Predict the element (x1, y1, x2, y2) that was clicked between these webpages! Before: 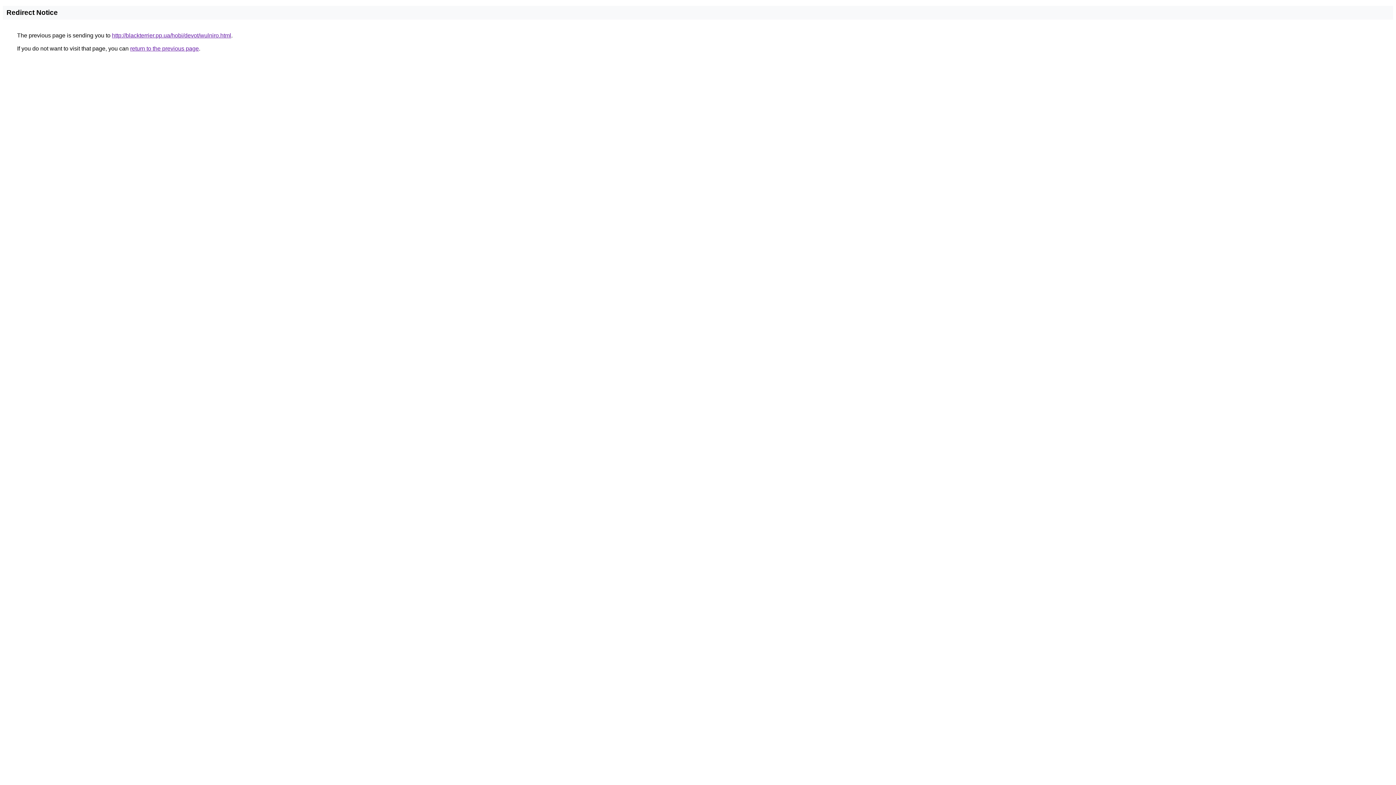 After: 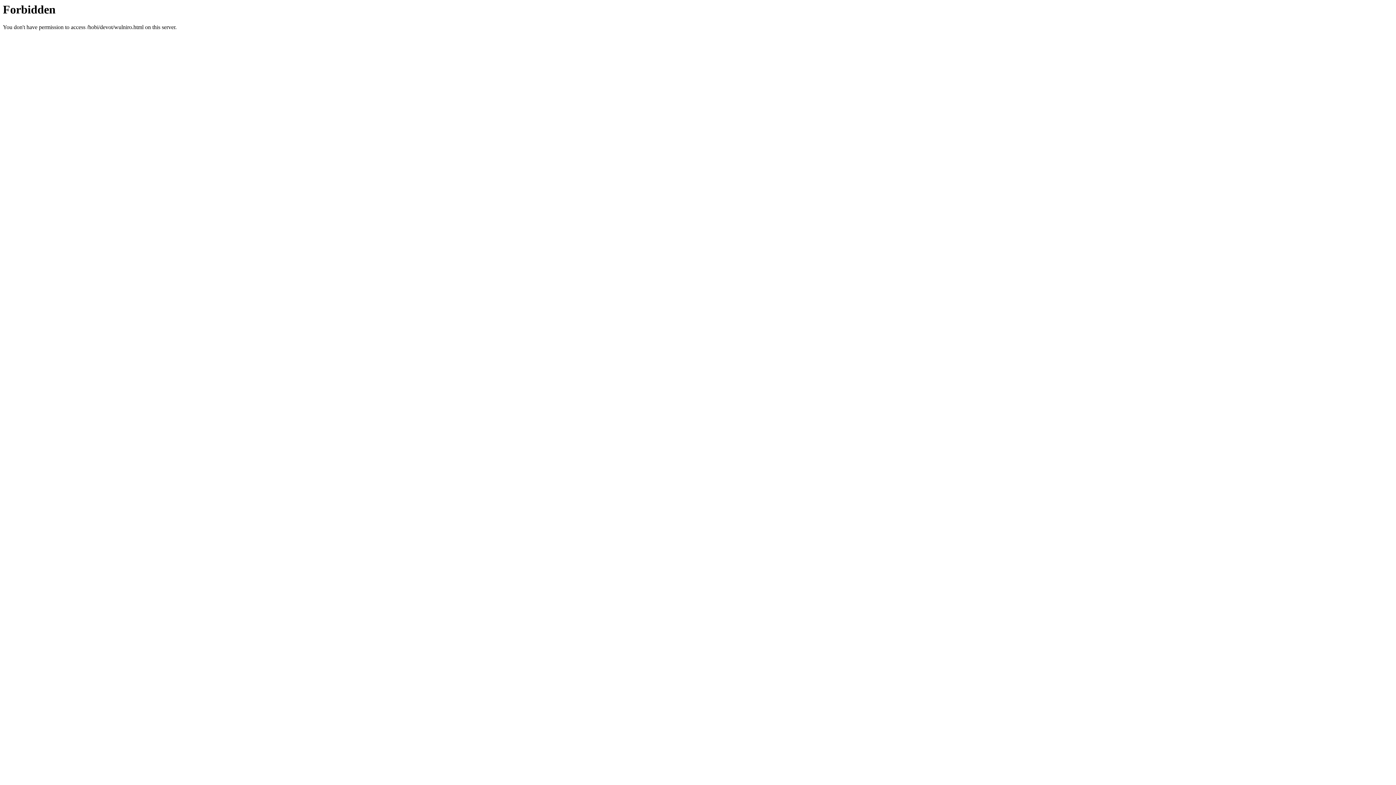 Action: label: http://blackterrier.pp.ua/hobi/devot/wulniro.html bbox: (112, 32, 231, 38)